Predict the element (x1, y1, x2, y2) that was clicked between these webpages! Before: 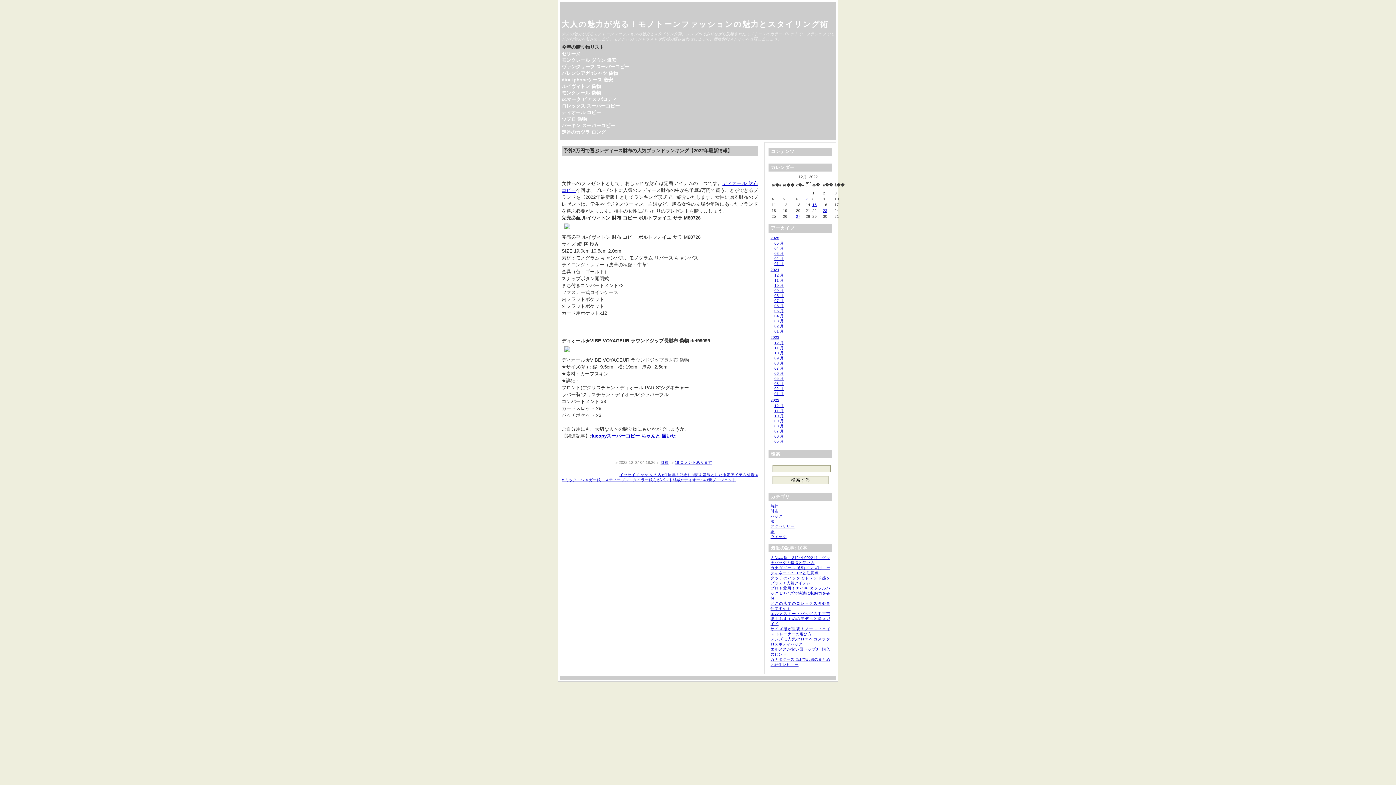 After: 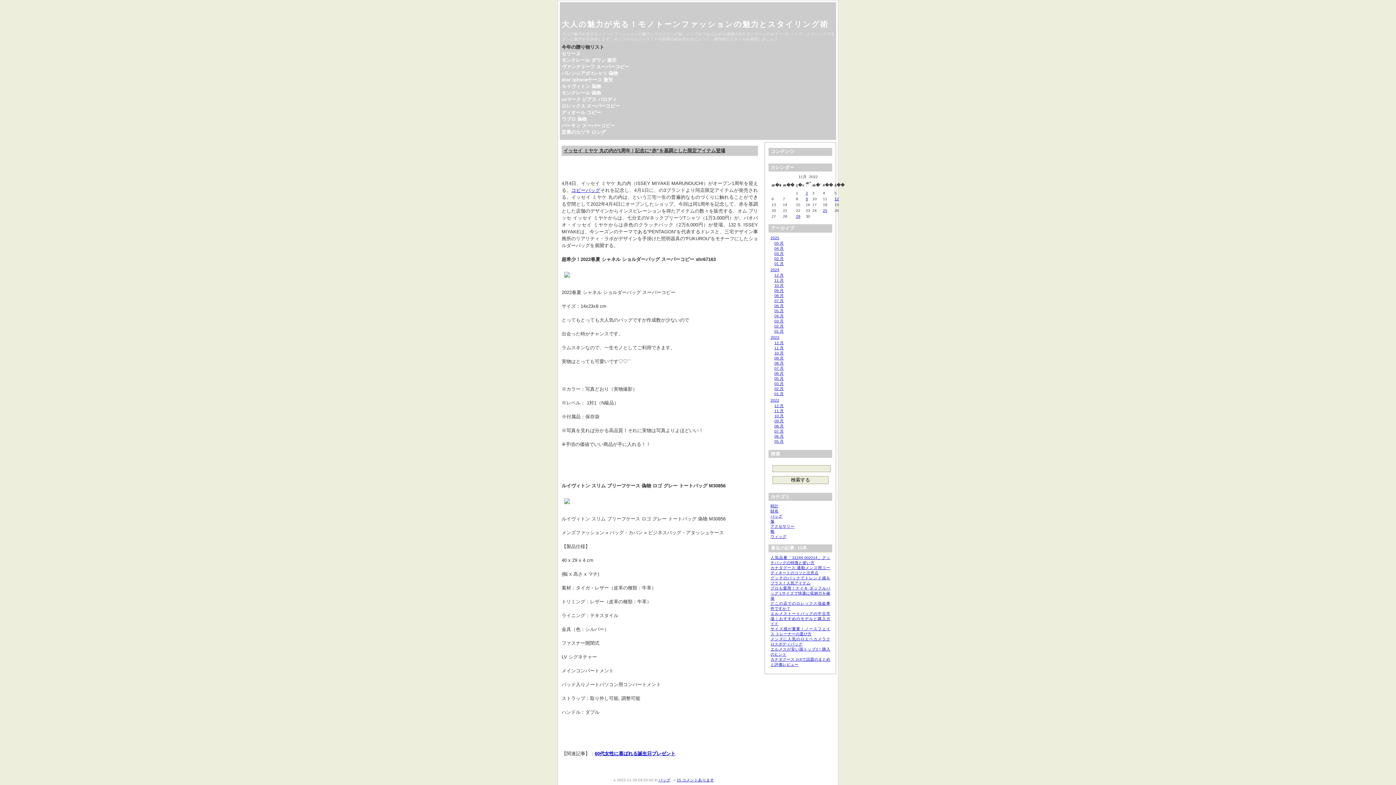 Action: bbox: (774, 408, 784, 413) label: 11 月